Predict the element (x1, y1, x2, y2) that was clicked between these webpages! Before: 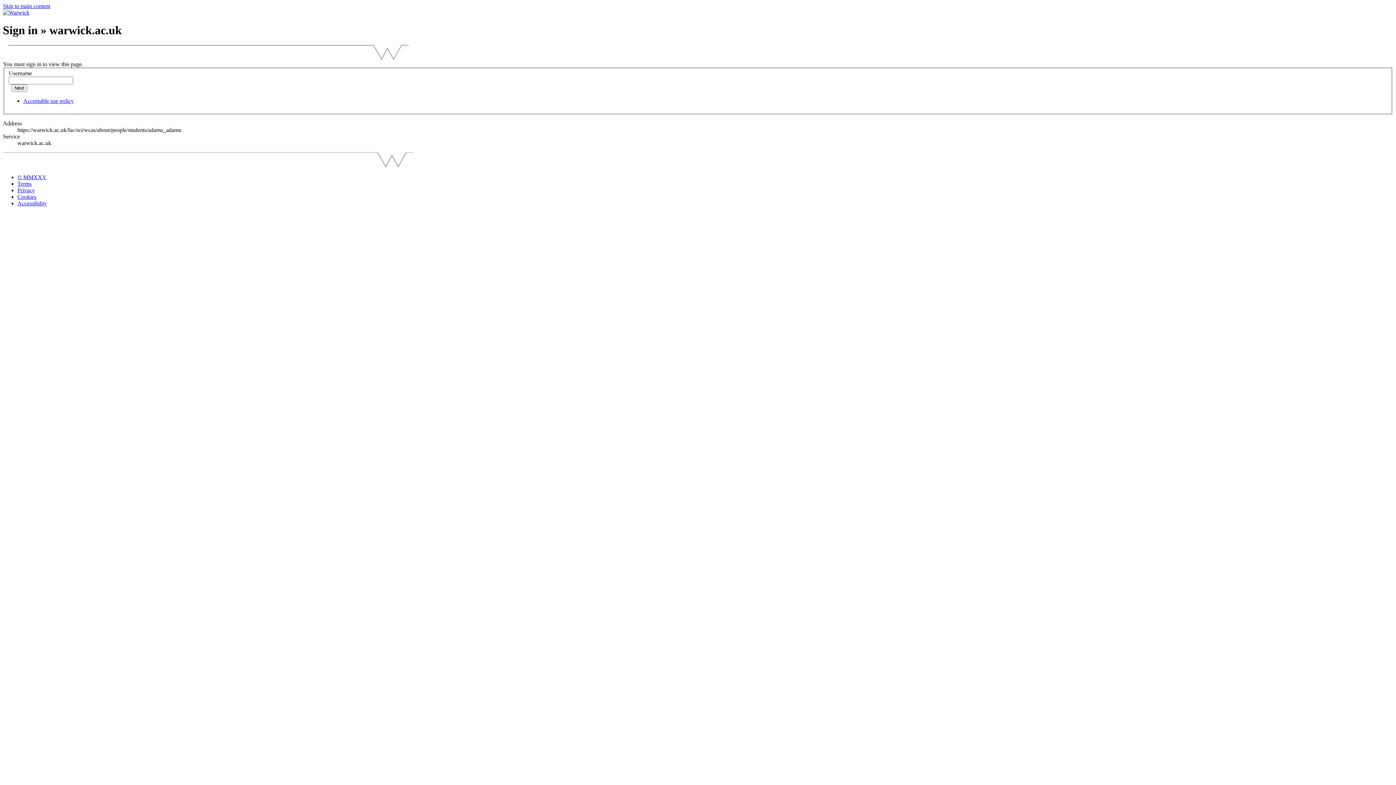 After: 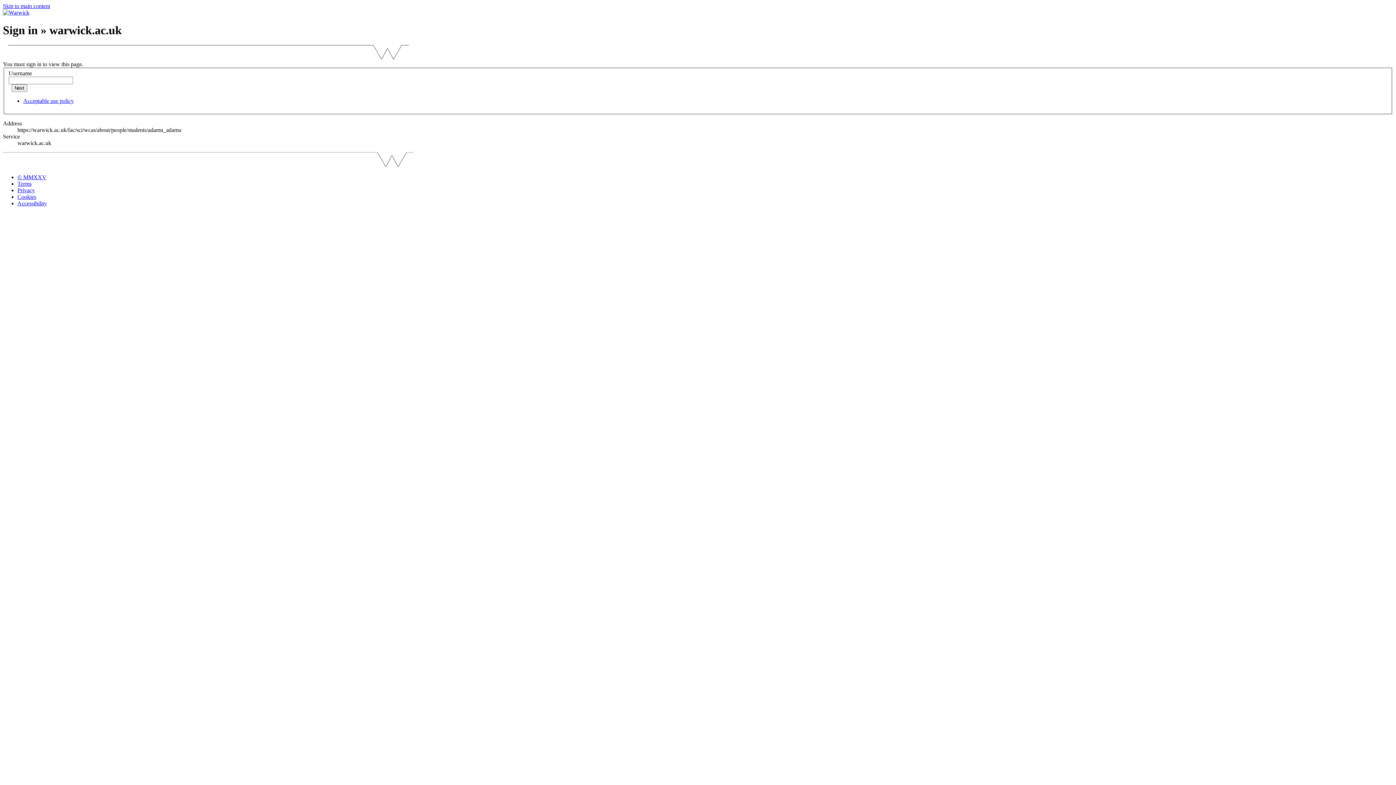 Action: bbox: (17, 200, 46, 206) label: Accessibility